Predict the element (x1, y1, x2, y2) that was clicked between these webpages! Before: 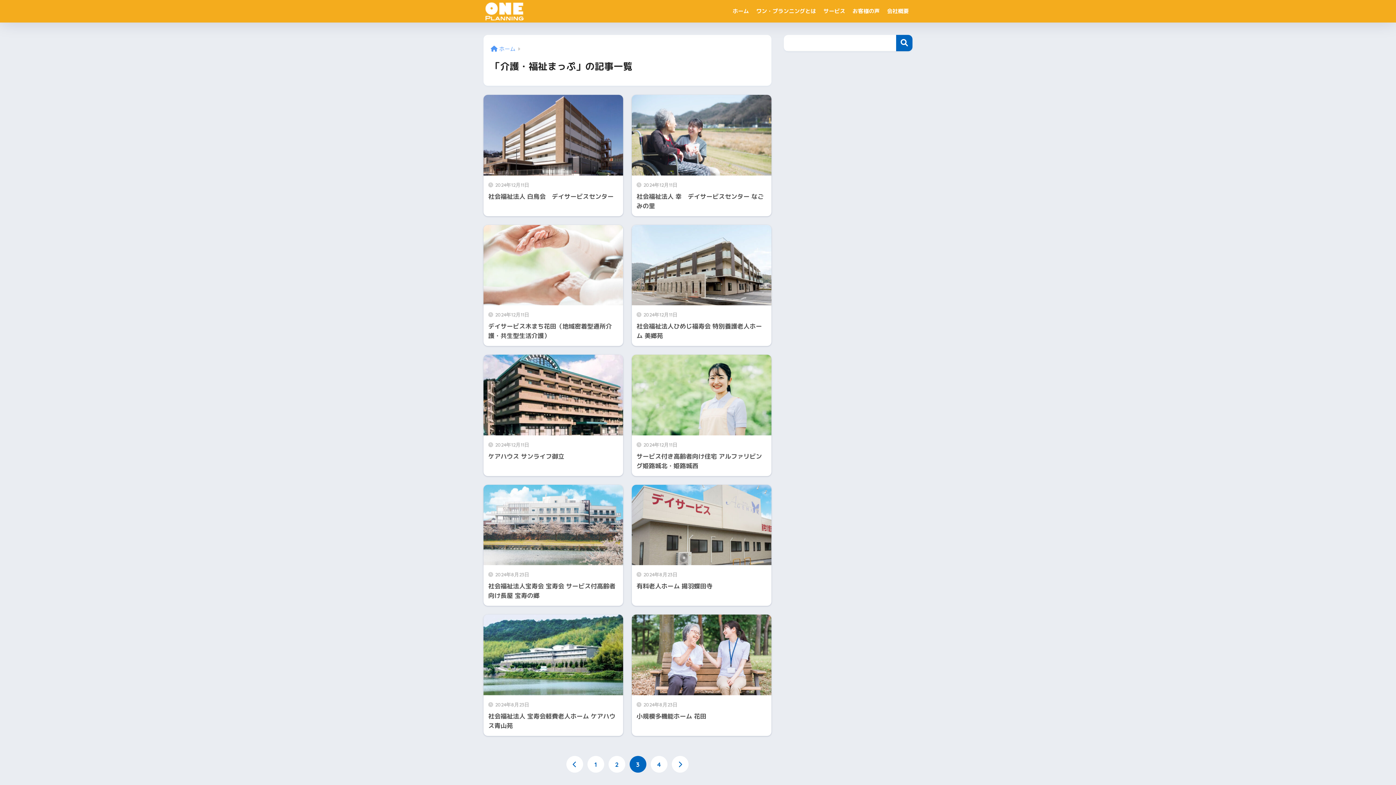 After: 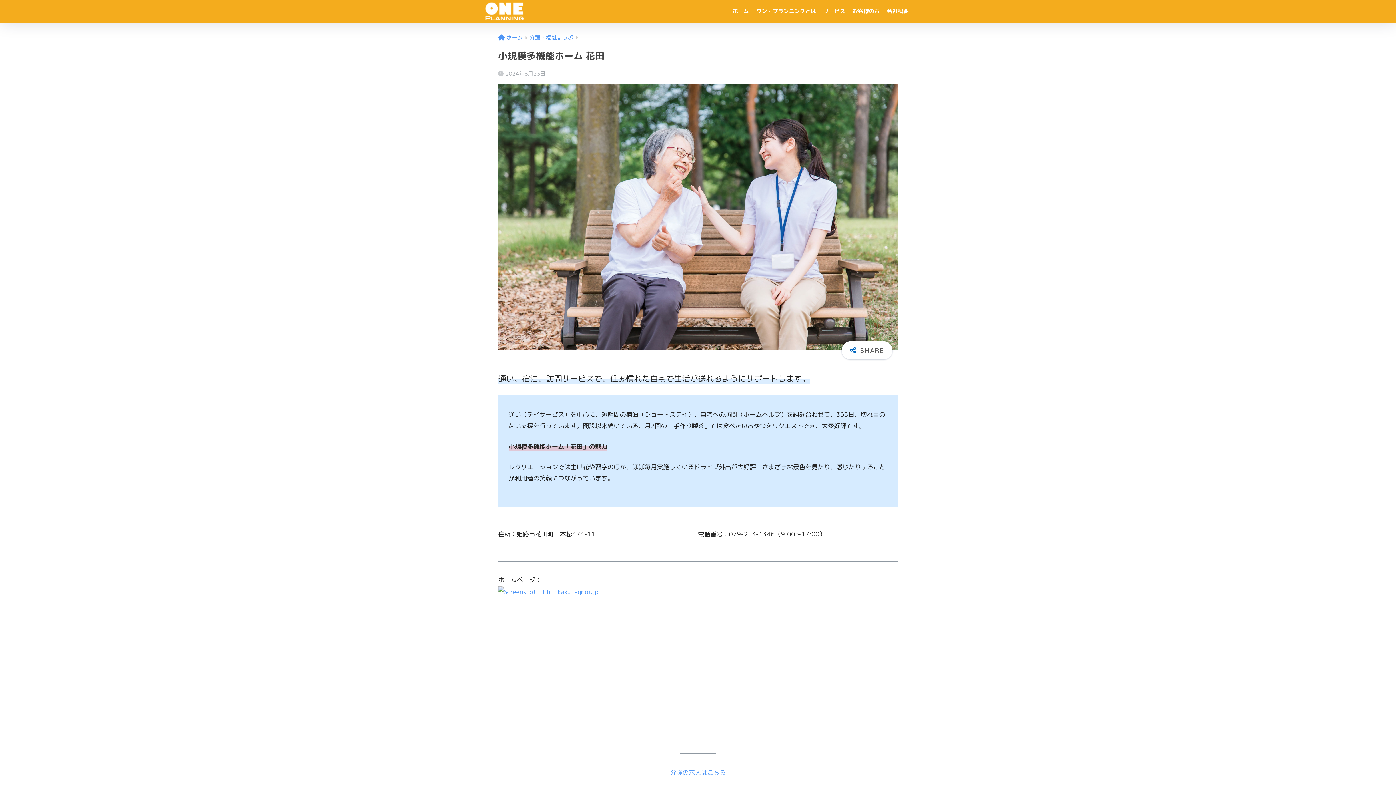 Action: label: 2024年8月23日
小規模多機能ホーム 花田 bbox: (631, 614, 771, 736)